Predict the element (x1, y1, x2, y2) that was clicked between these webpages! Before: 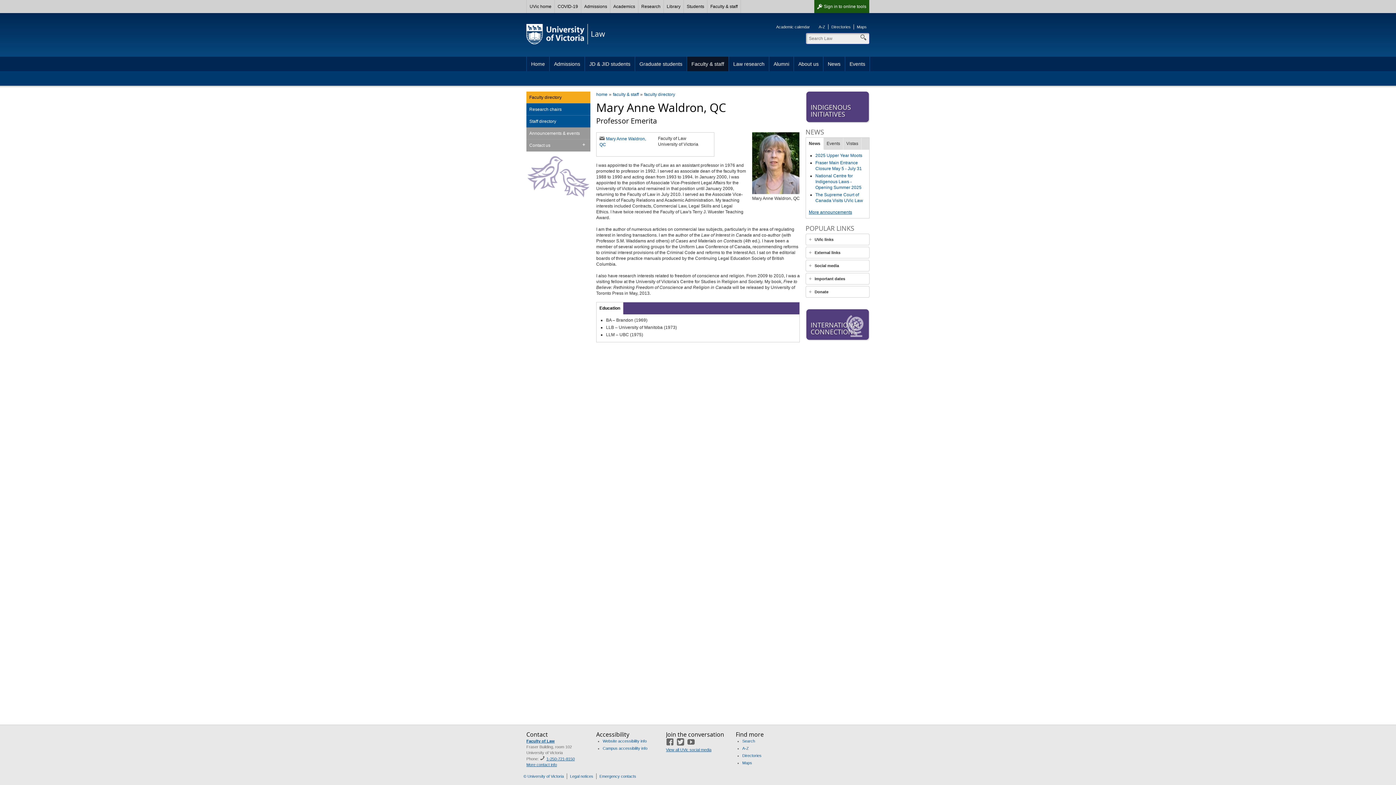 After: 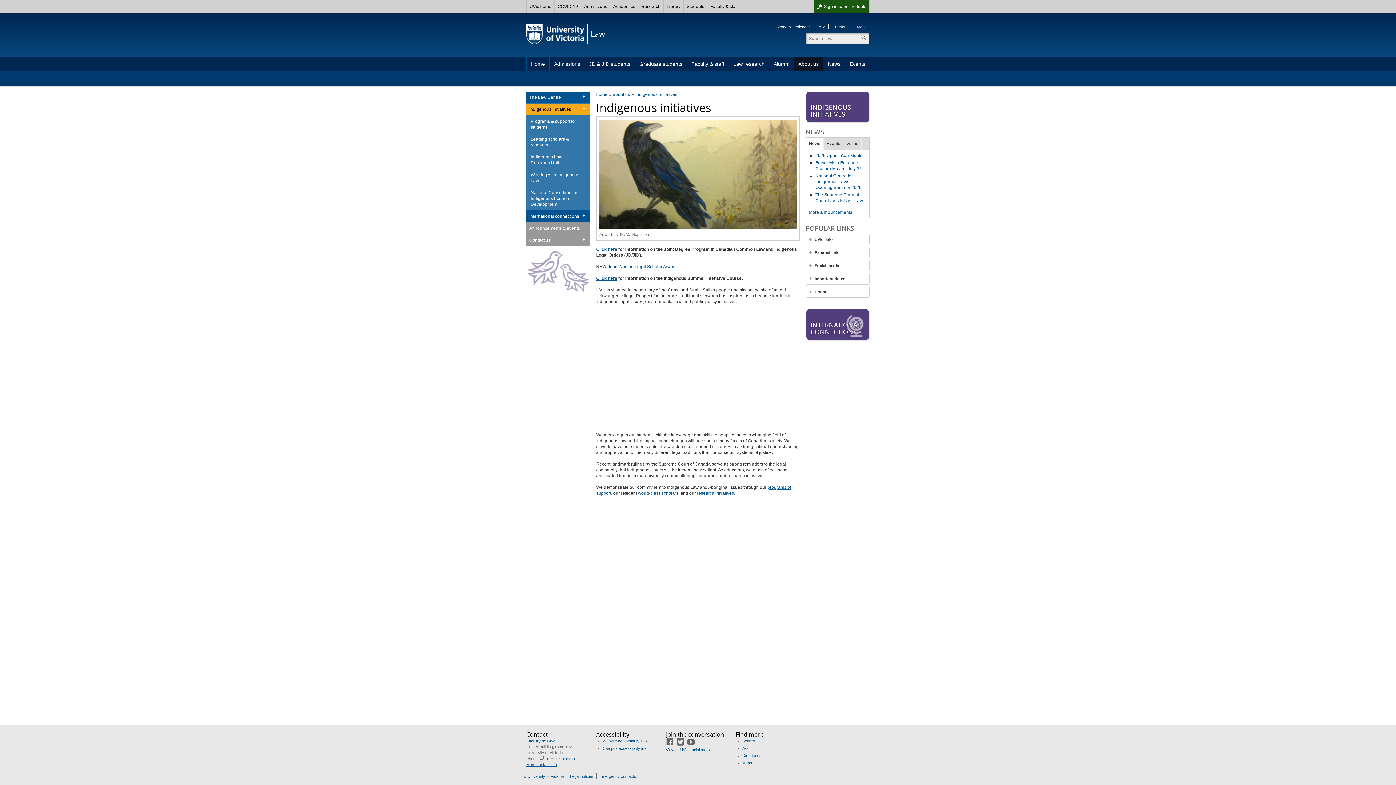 Action: label: INDIGENOUS INITIATIVES bbox: (806, 91, 869, 122)